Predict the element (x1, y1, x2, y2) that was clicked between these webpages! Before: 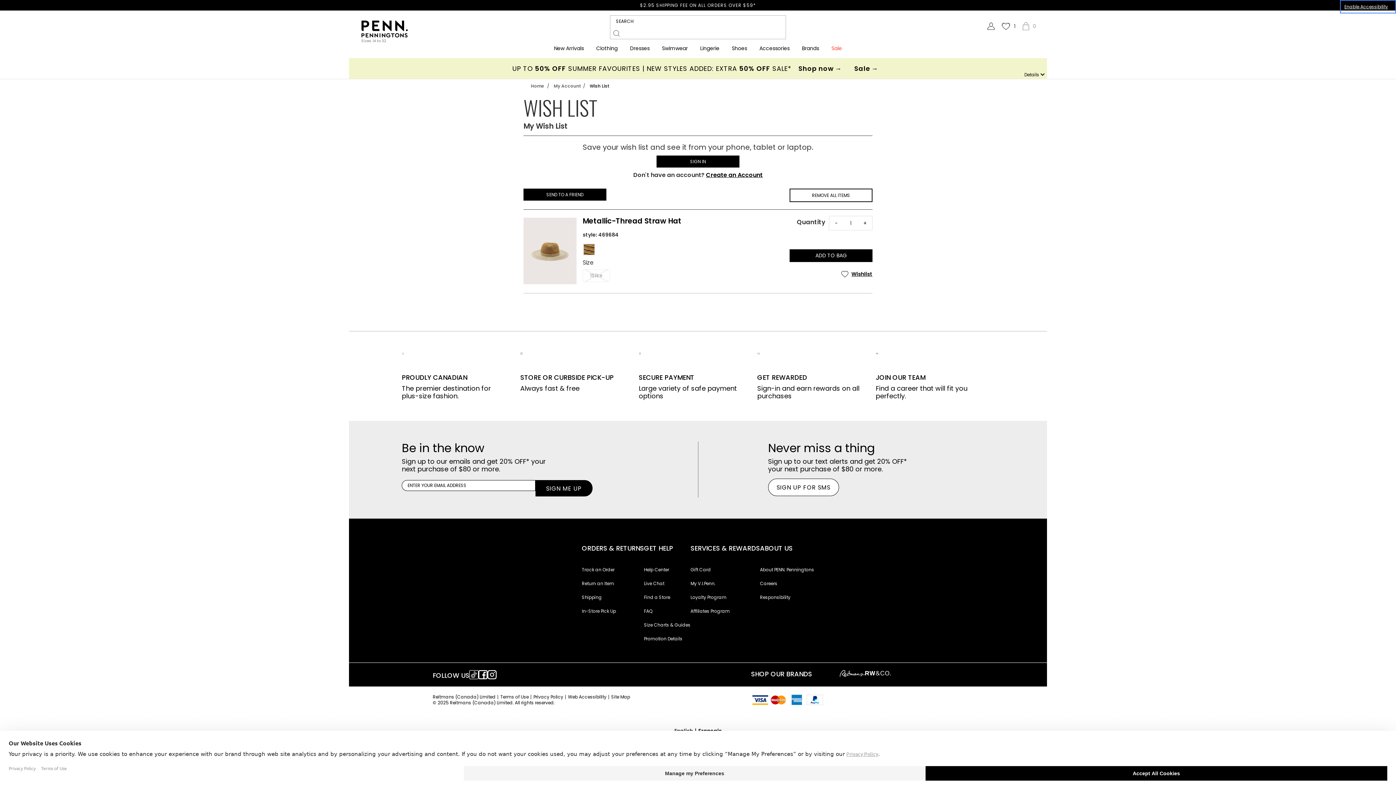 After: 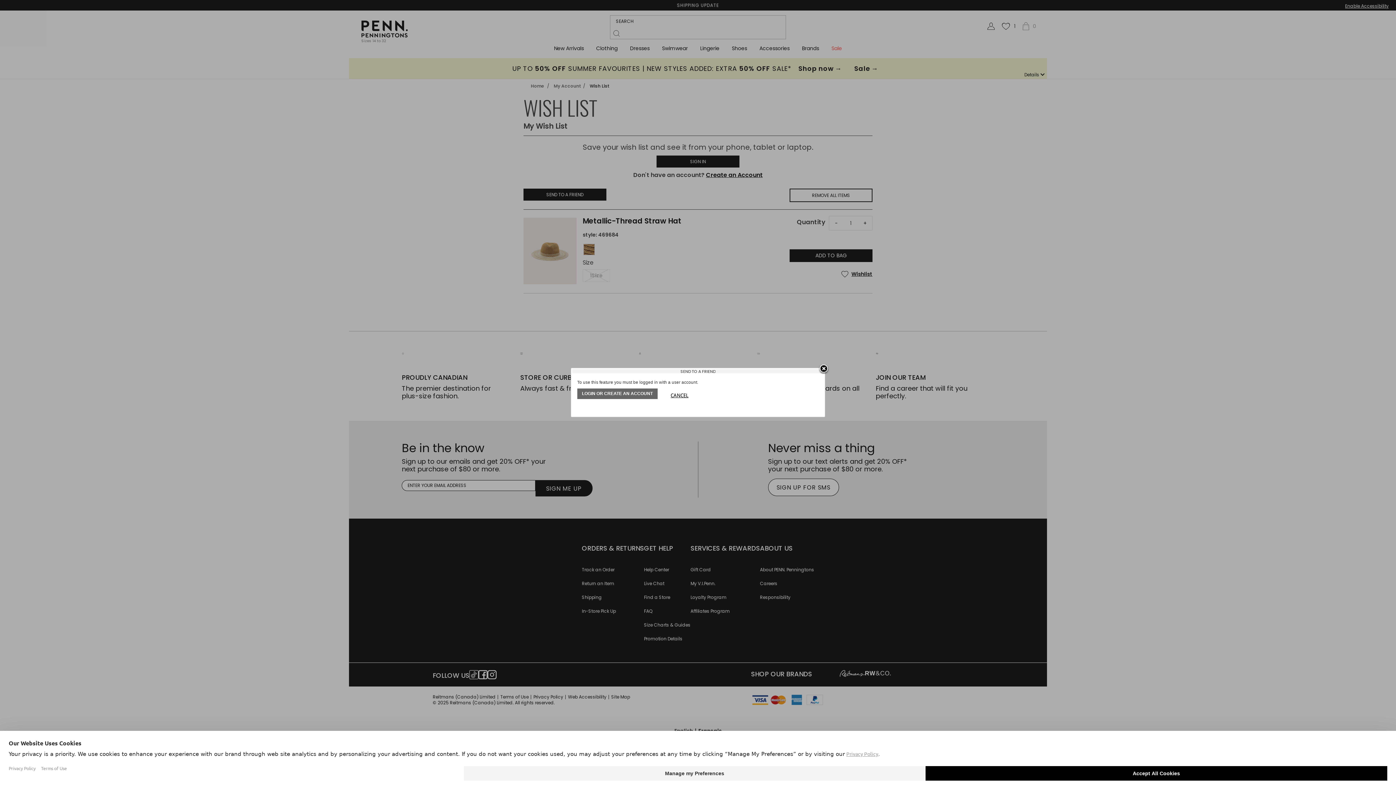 Action: bbox: (523, 188, 606, 200) label: SEND TO A FRIEND